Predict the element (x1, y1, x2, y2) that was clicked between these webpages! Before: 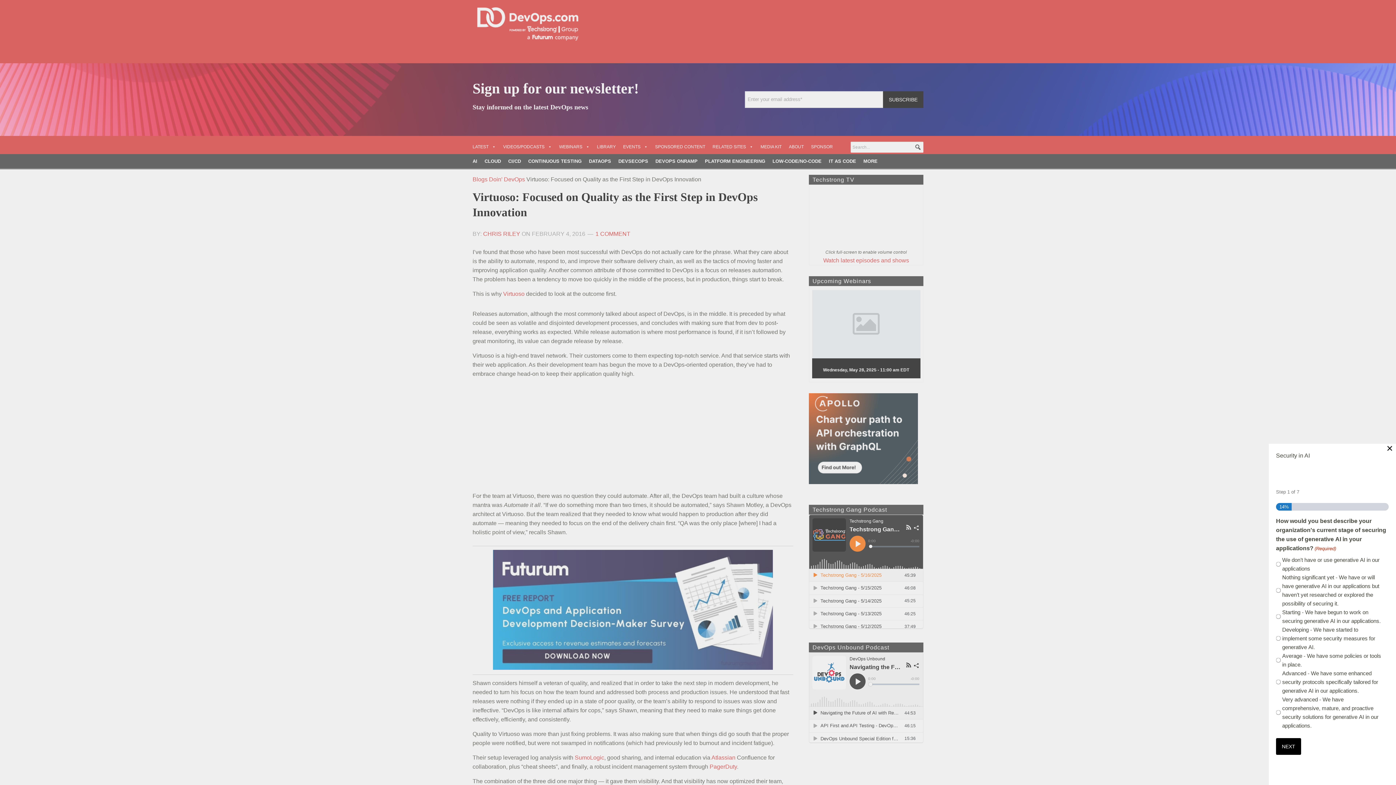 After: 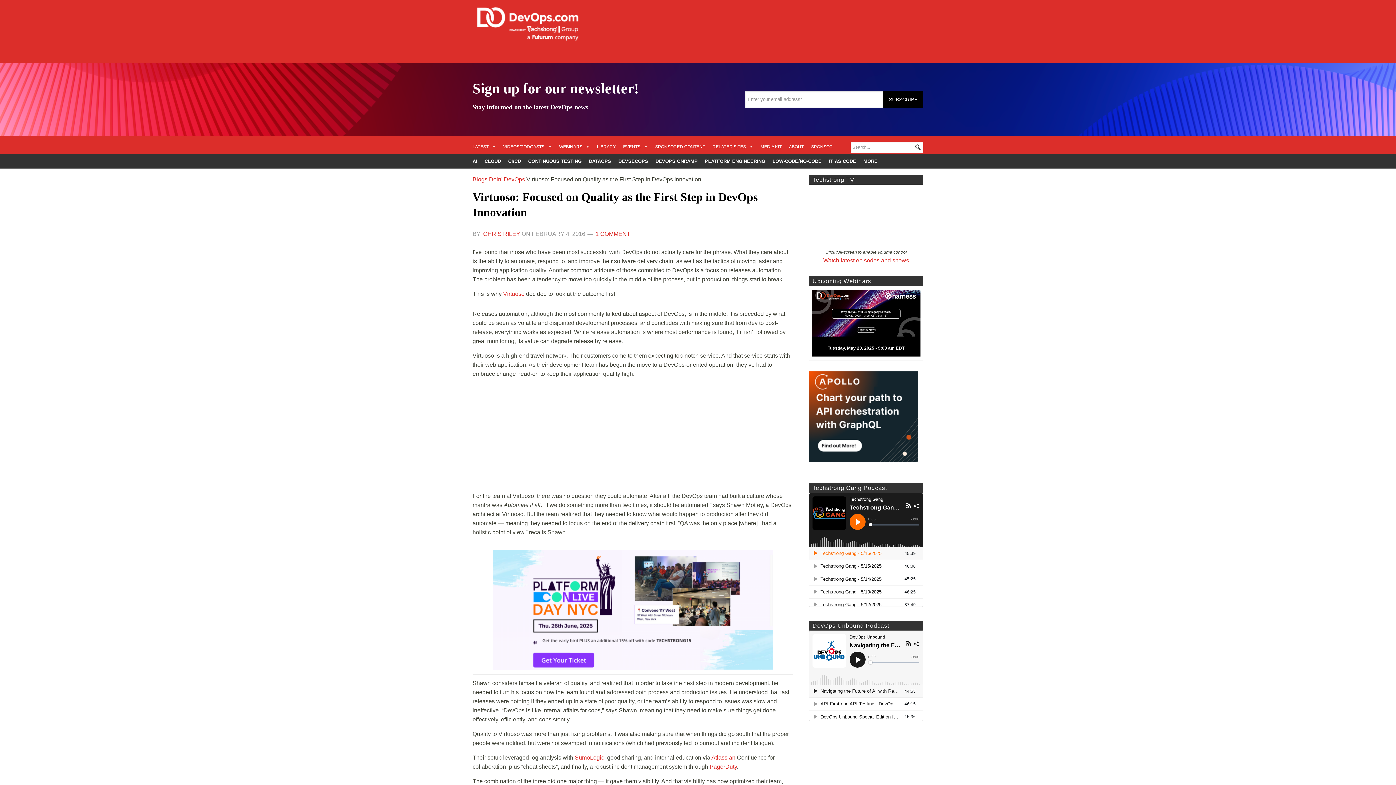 Action: bbox: (1386, 445, 1393, 451) label: ×